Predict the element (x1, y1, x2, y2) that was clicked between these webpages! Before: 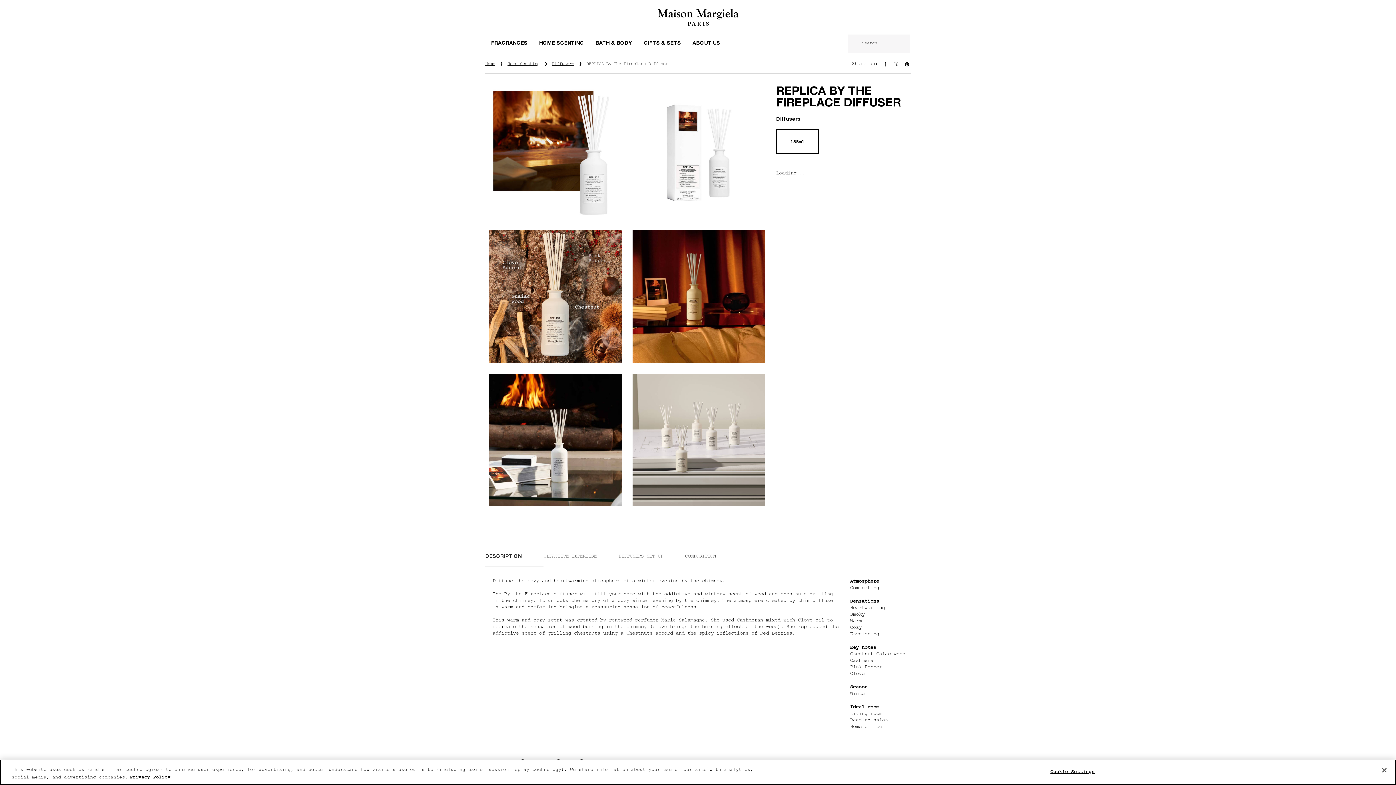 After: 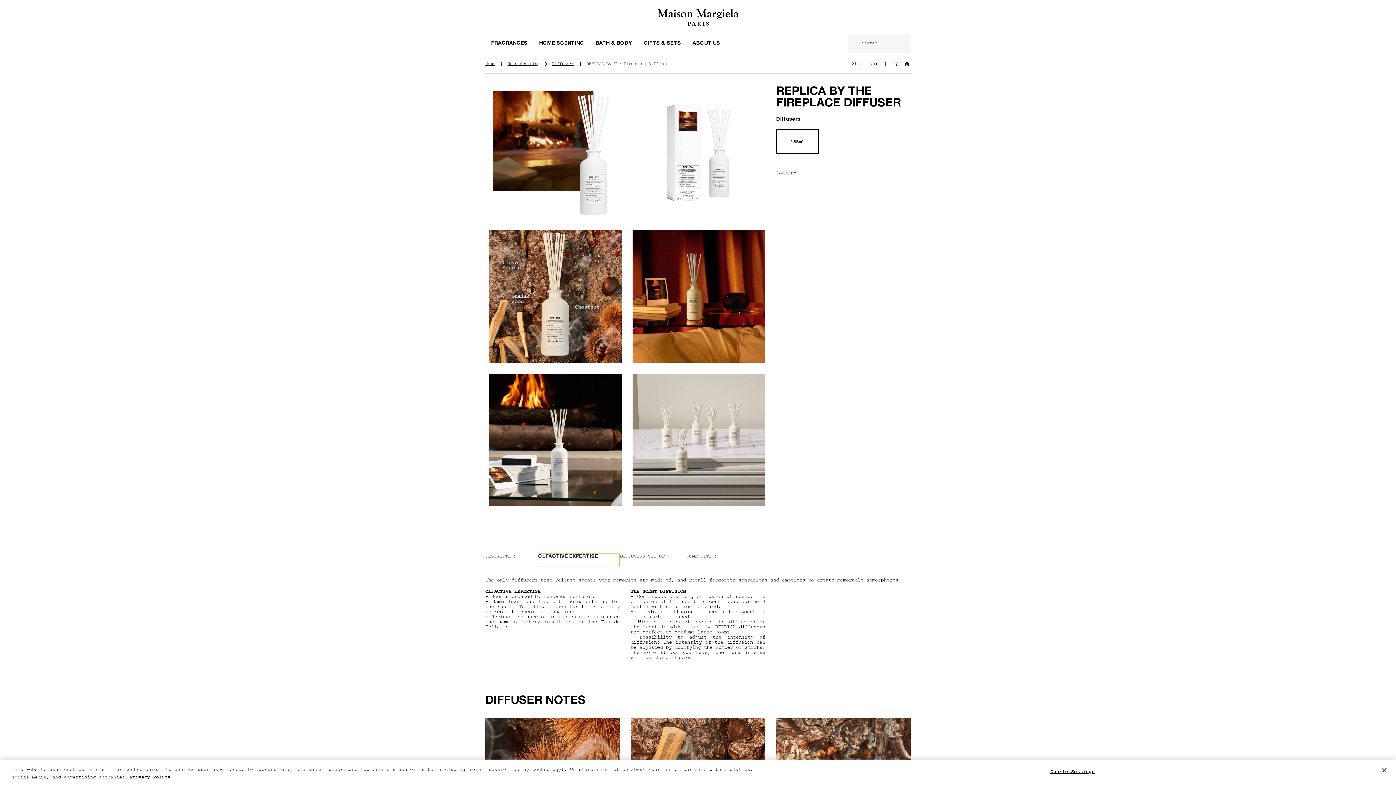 Action: label: OLFACTIVE EXPERTISE bbox: (543, 553, 618, 567)